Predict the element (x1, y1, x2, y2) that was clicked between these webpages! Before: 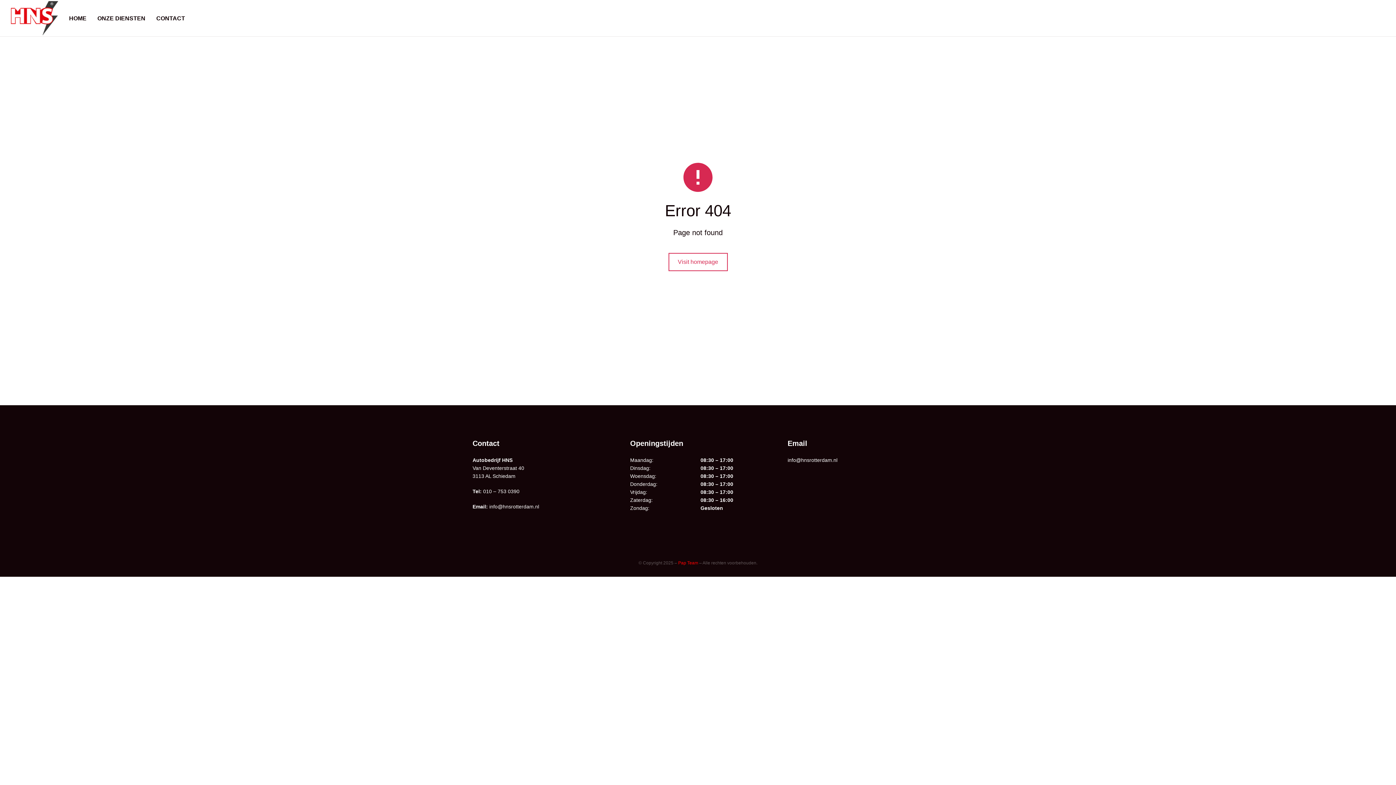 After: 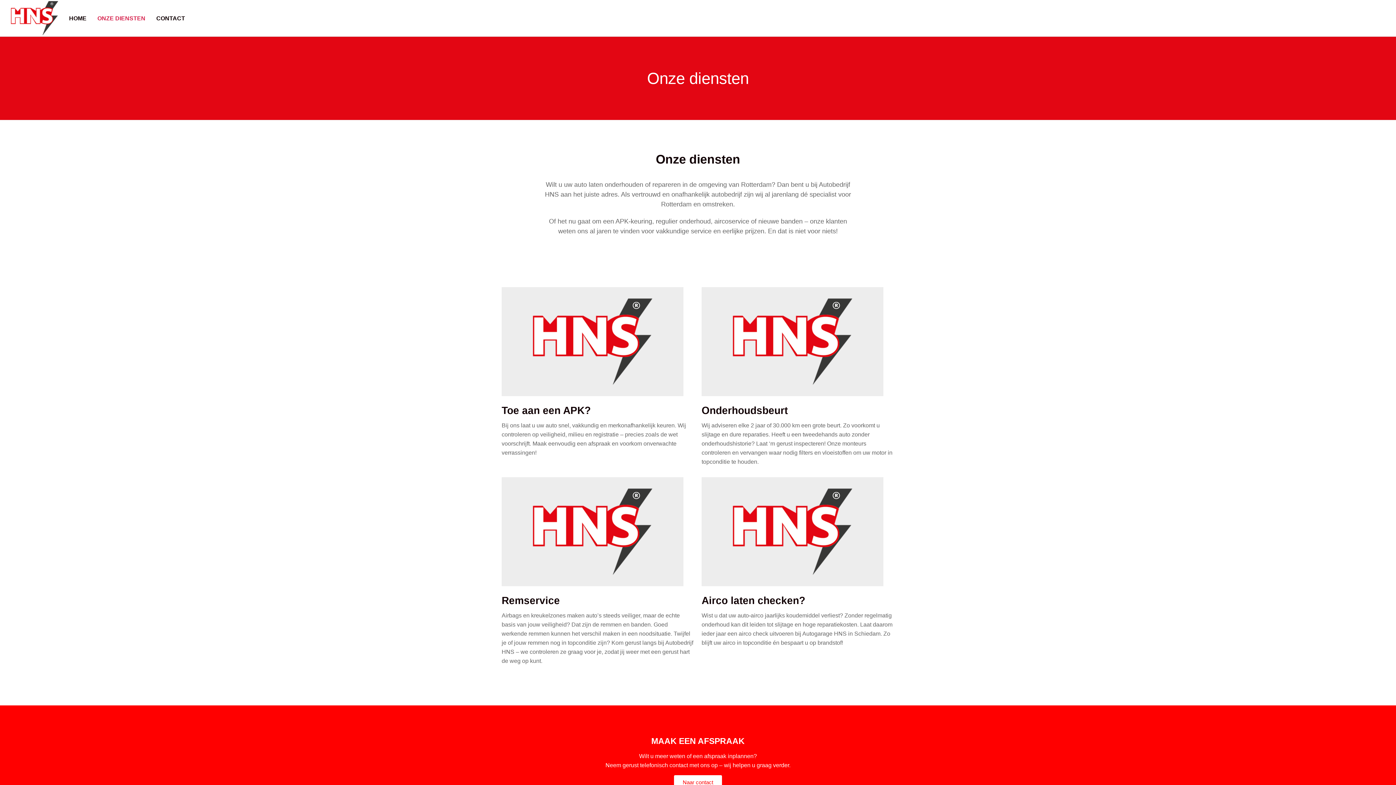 Action: label: ONZE DIENSTEN bbox: (97, 14, 145, 21)